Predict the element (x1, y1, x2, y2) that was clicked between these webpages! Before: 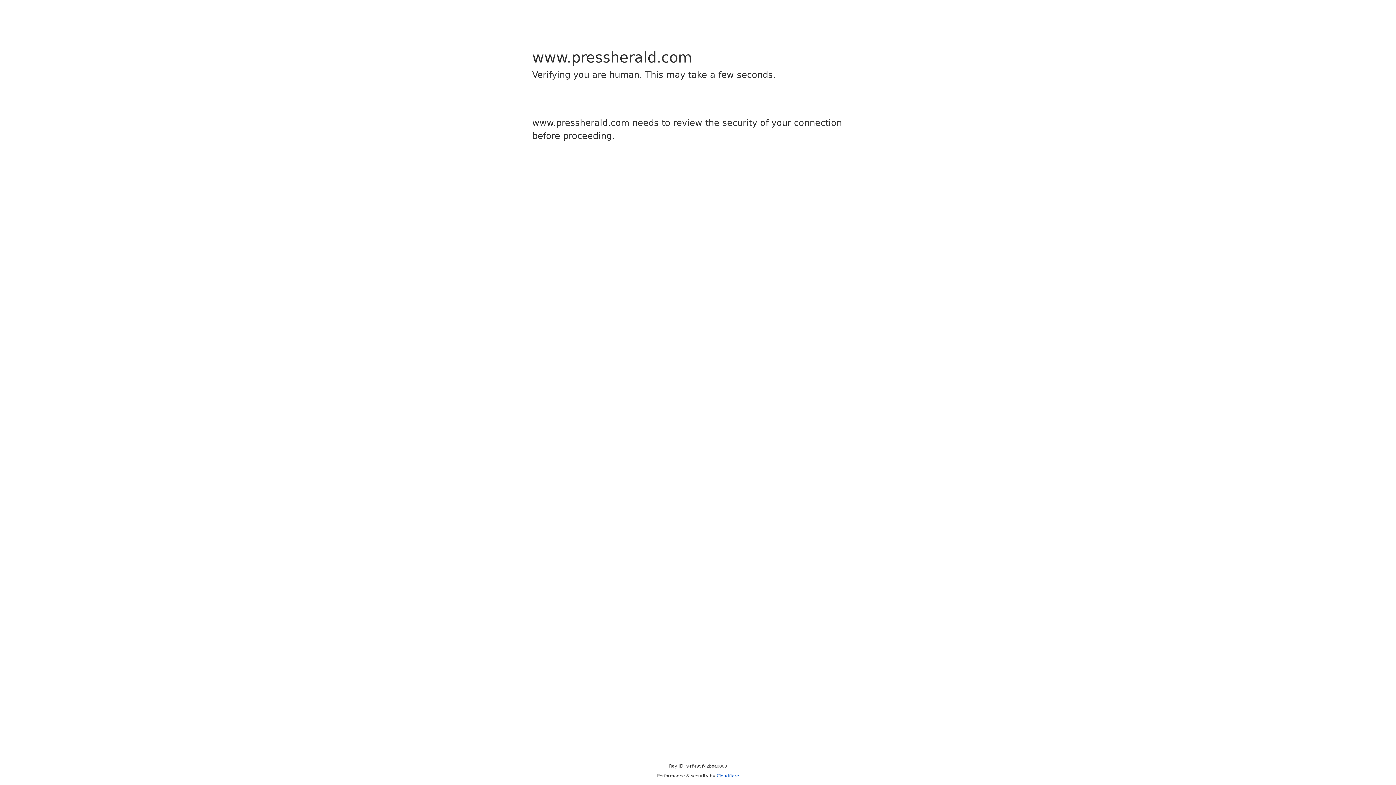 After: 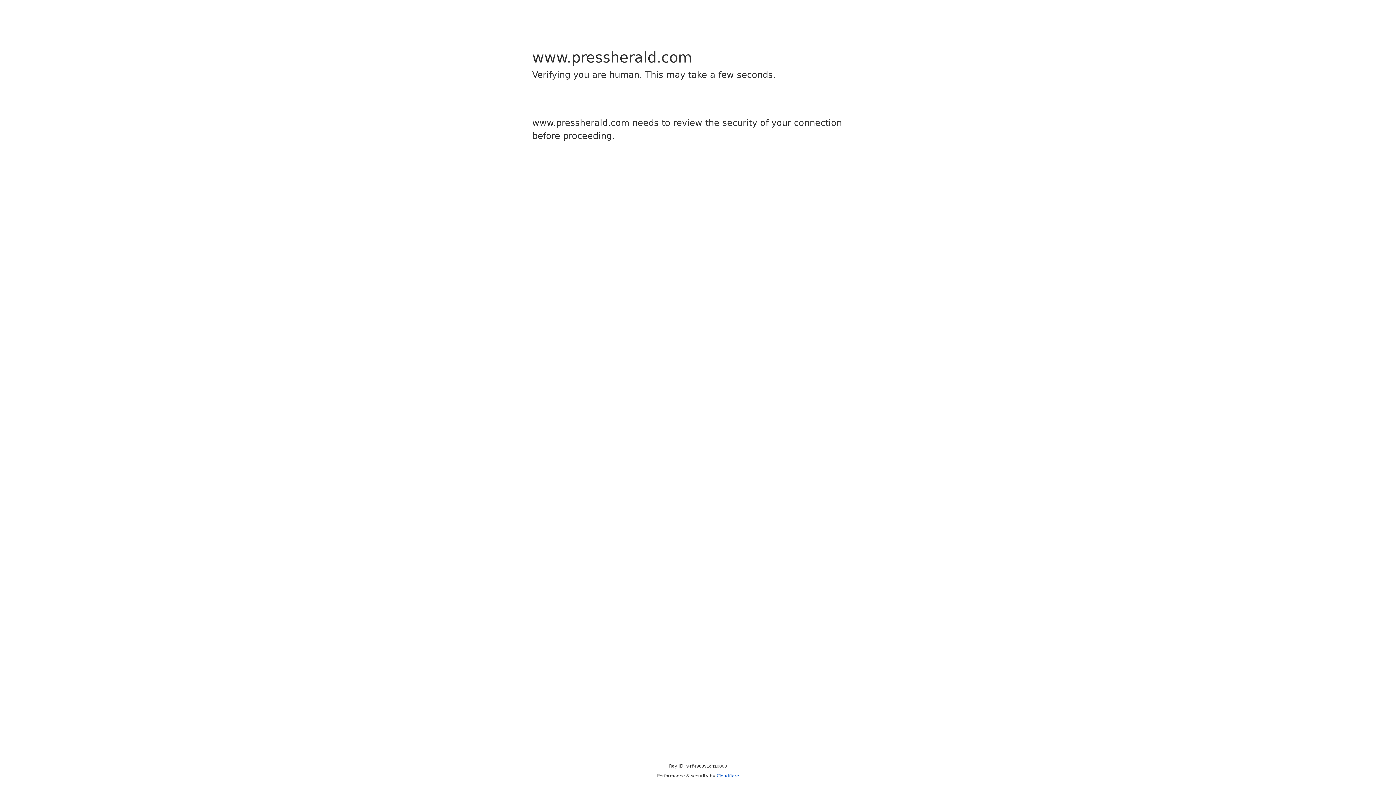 Action: bbox: (716, 773, 739, 778) label: Cloudflare